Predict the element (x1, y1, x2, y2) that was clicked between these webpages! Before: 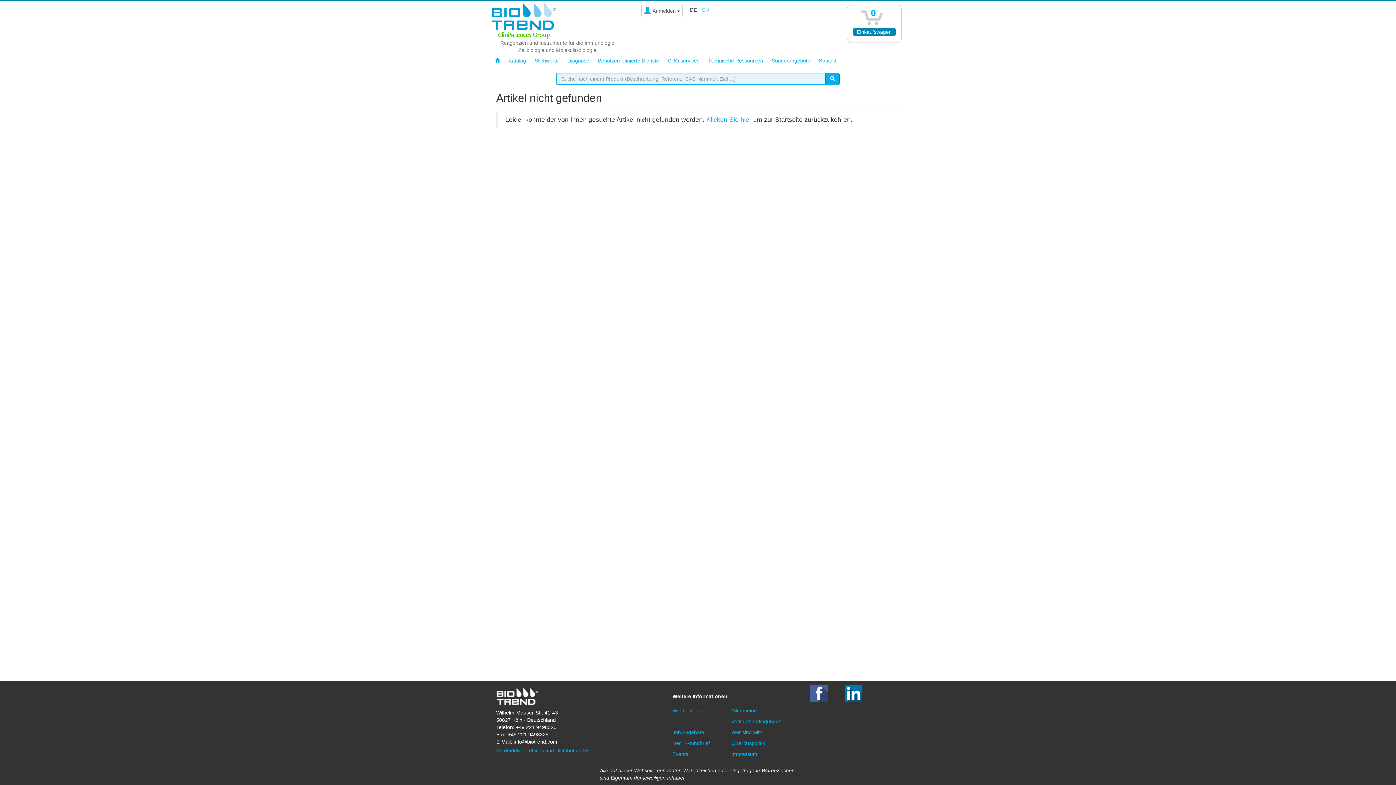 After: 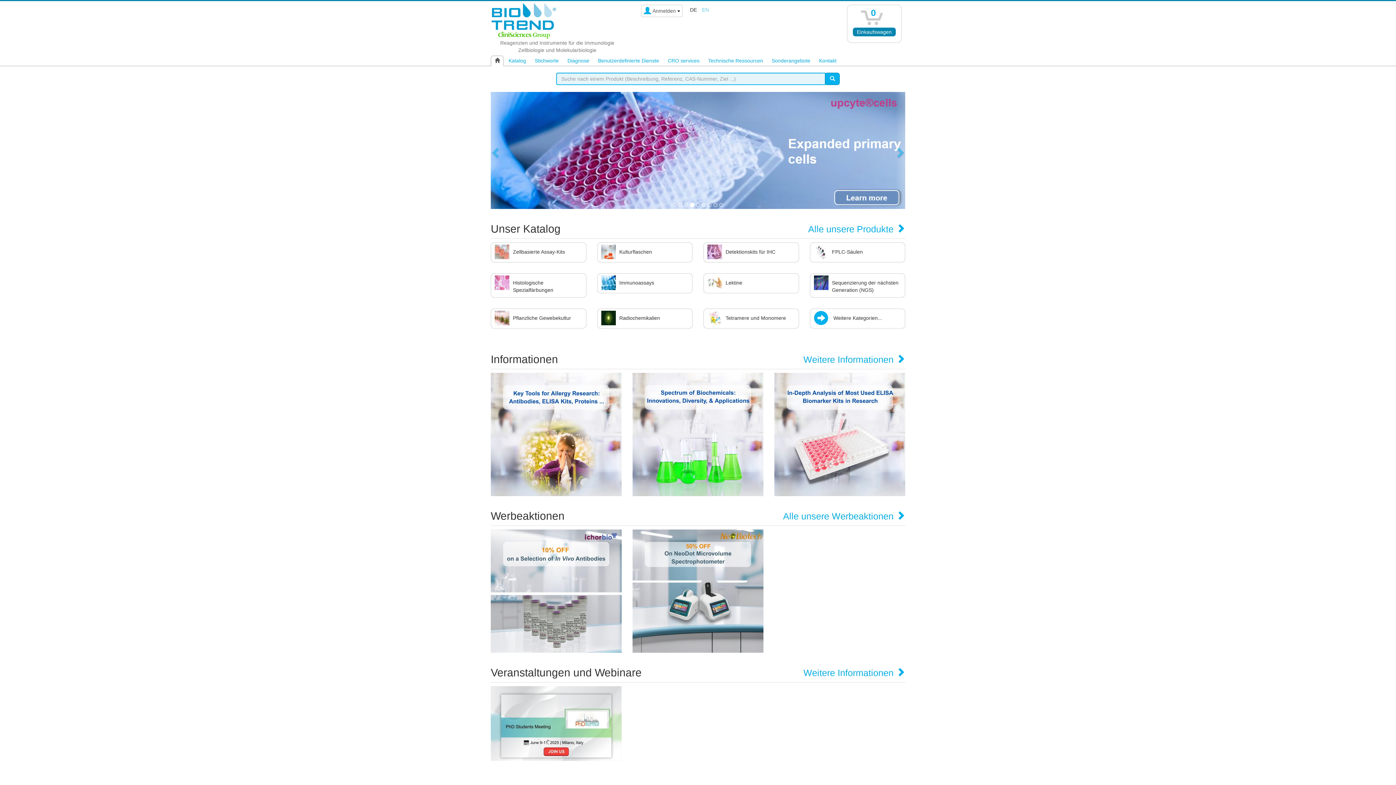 Action: bbox: (490, 55, 504, 66)